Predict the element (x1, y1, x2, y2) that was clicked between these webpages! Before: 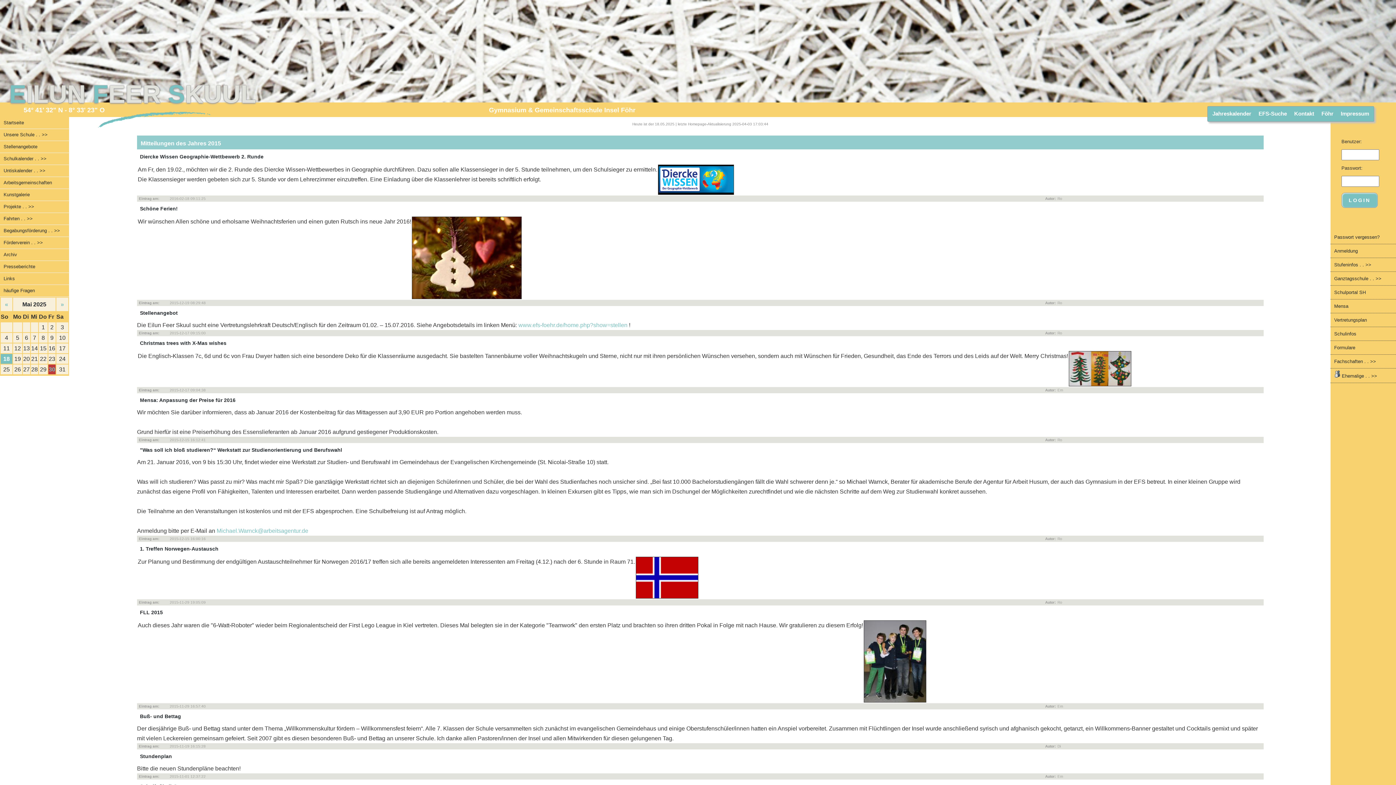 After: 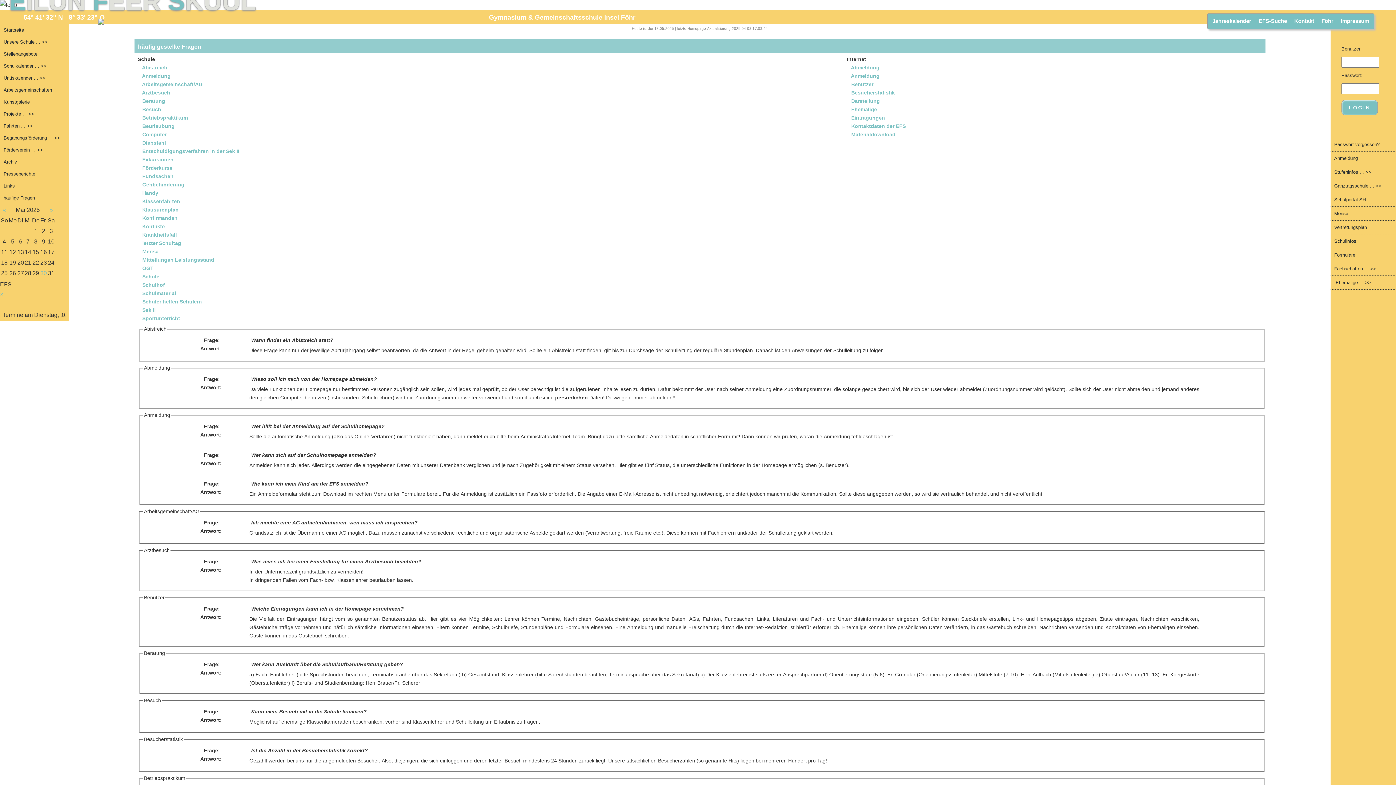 Action: label: häufige Fragen bbox: (0, 284, 69, 296)